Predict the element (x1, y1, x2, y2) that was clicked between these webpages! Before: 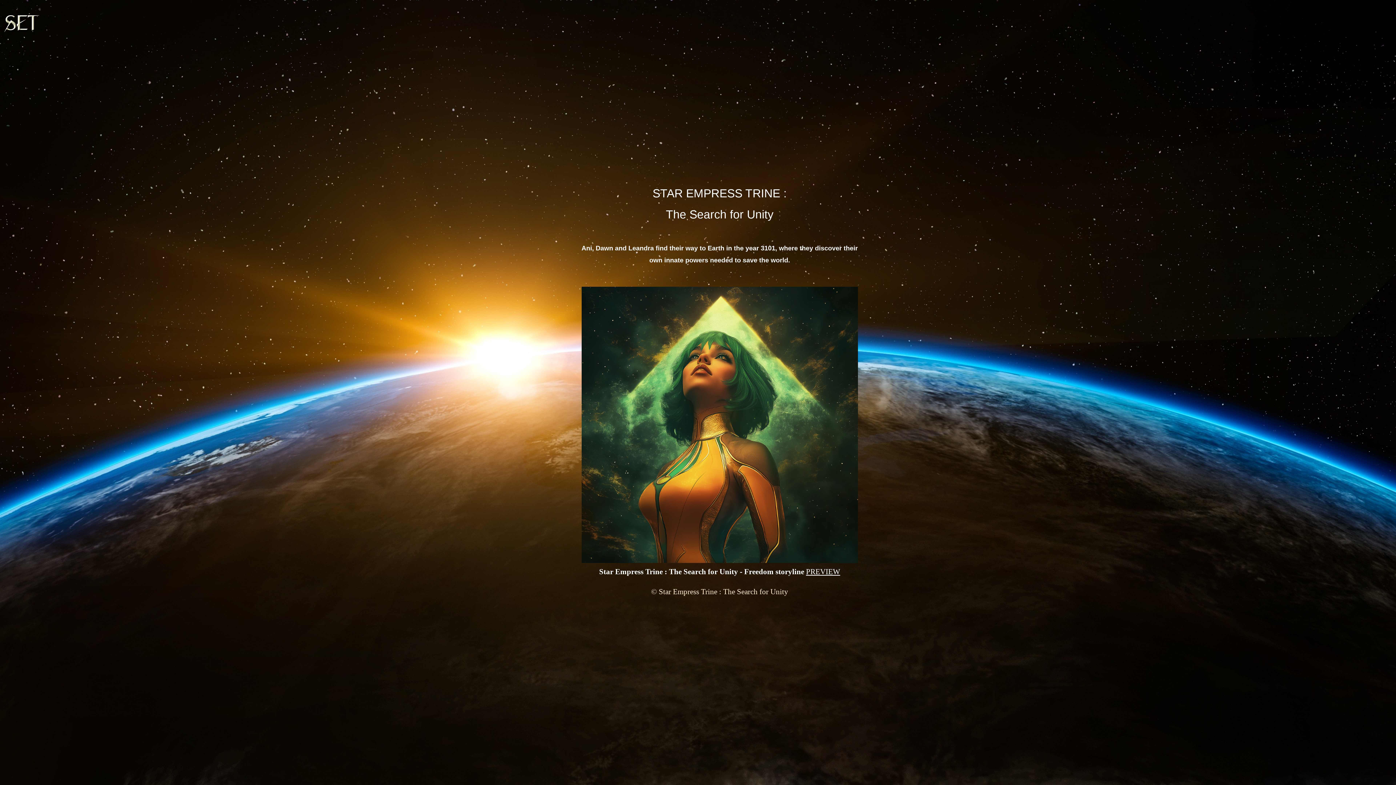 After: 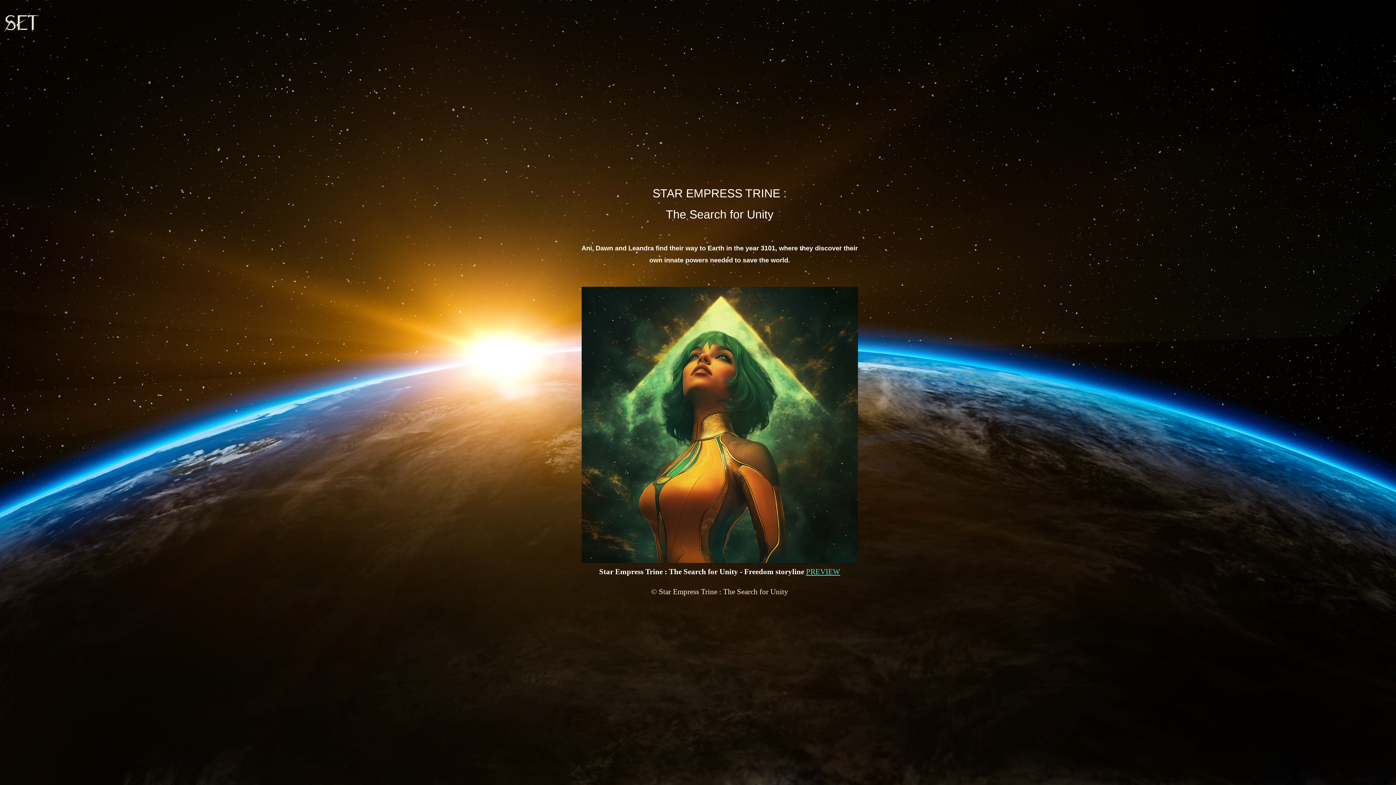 Action: label: PREVIEW bbox: (806, 567, 840, 576)